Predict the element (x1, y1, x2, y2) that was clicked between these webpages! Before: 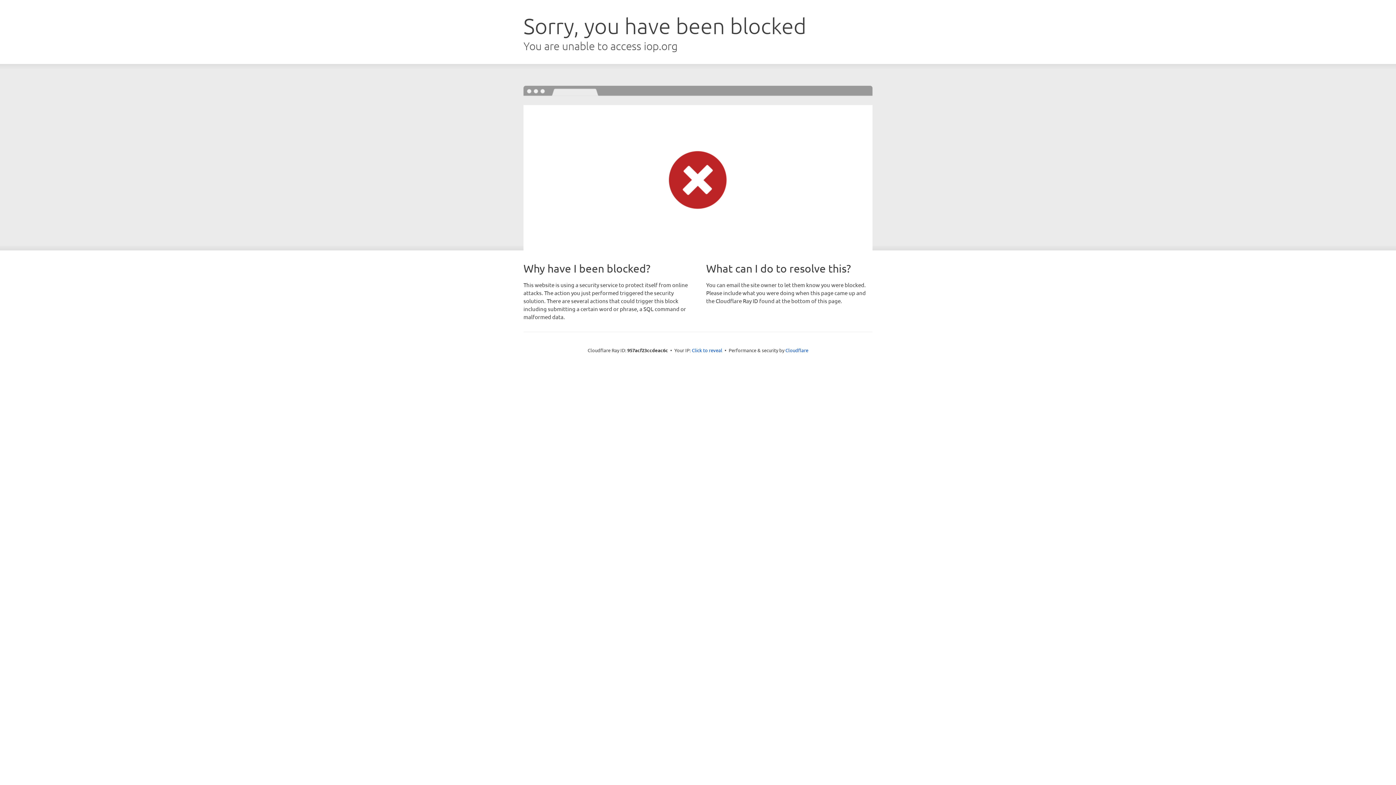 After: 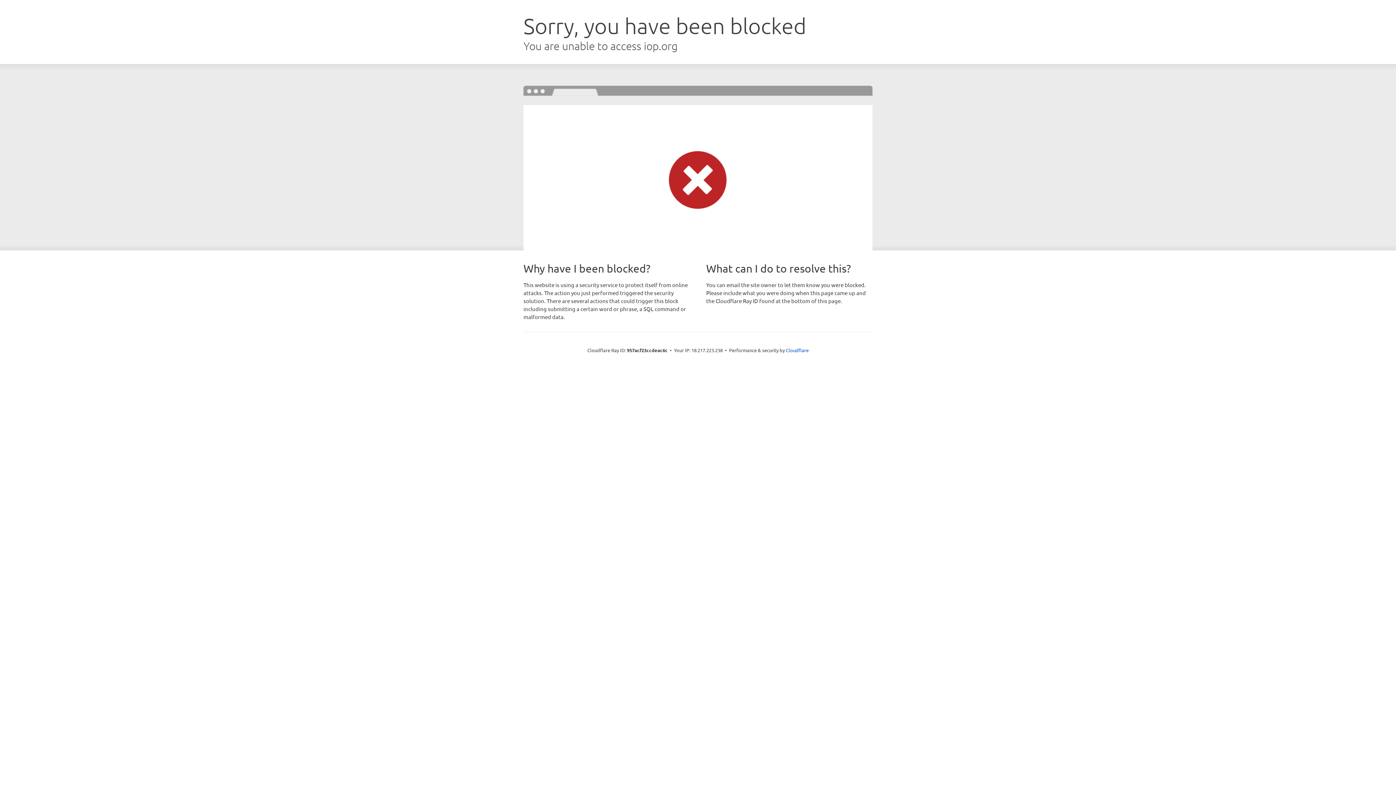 Action: bbox: (692, 346, 722, 353) label: Click to reveal